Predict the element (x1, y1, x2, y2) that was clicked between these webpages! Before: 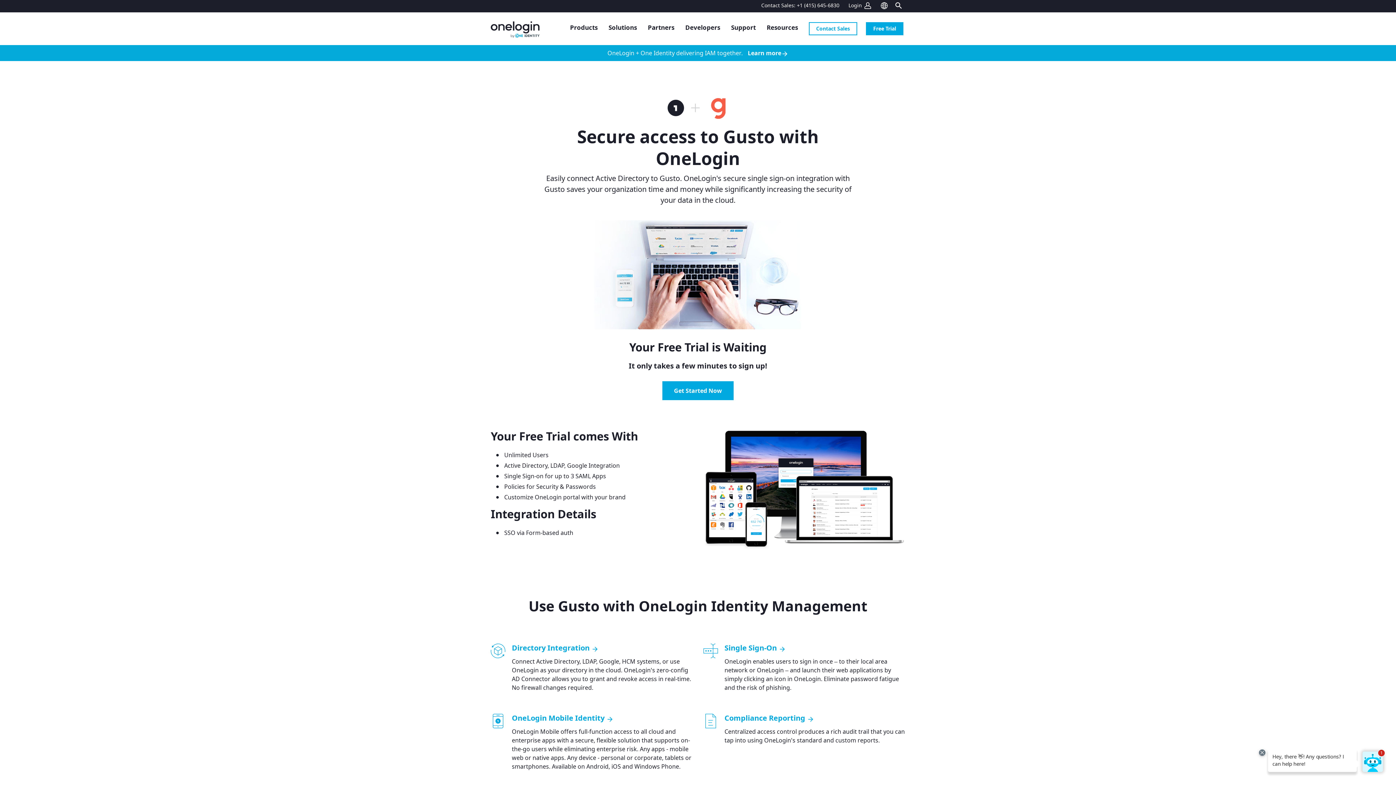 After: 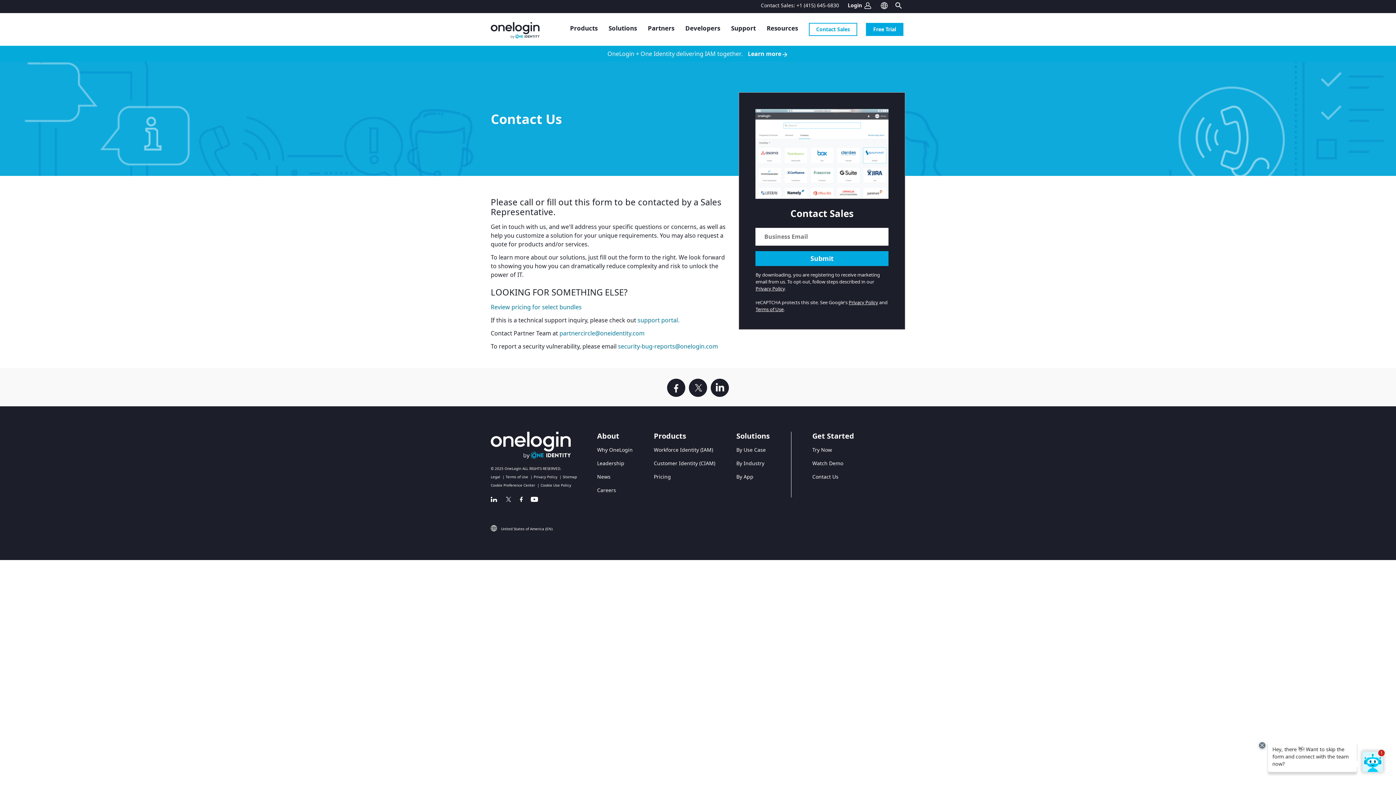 Action: label: Contact Sales bbox: (809, 22, 857, 35)